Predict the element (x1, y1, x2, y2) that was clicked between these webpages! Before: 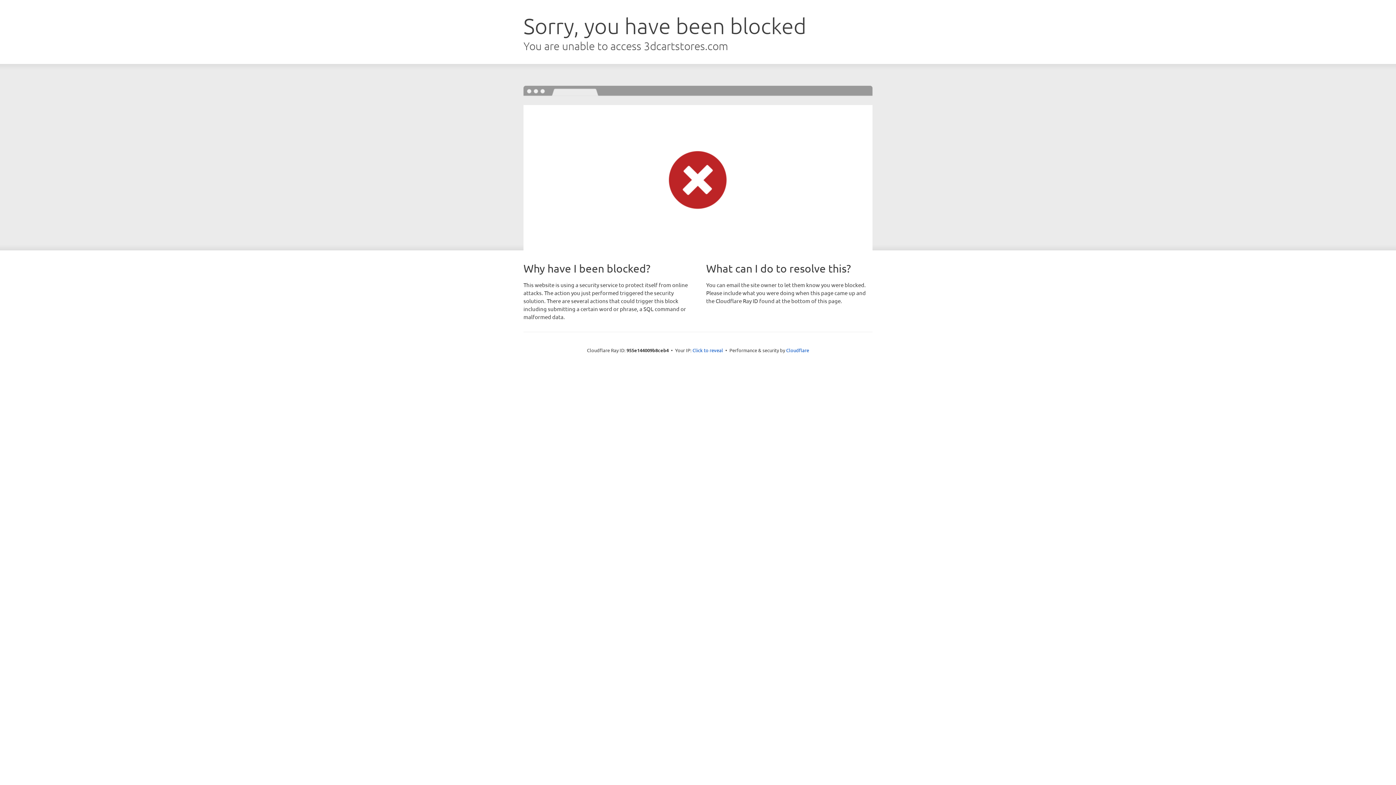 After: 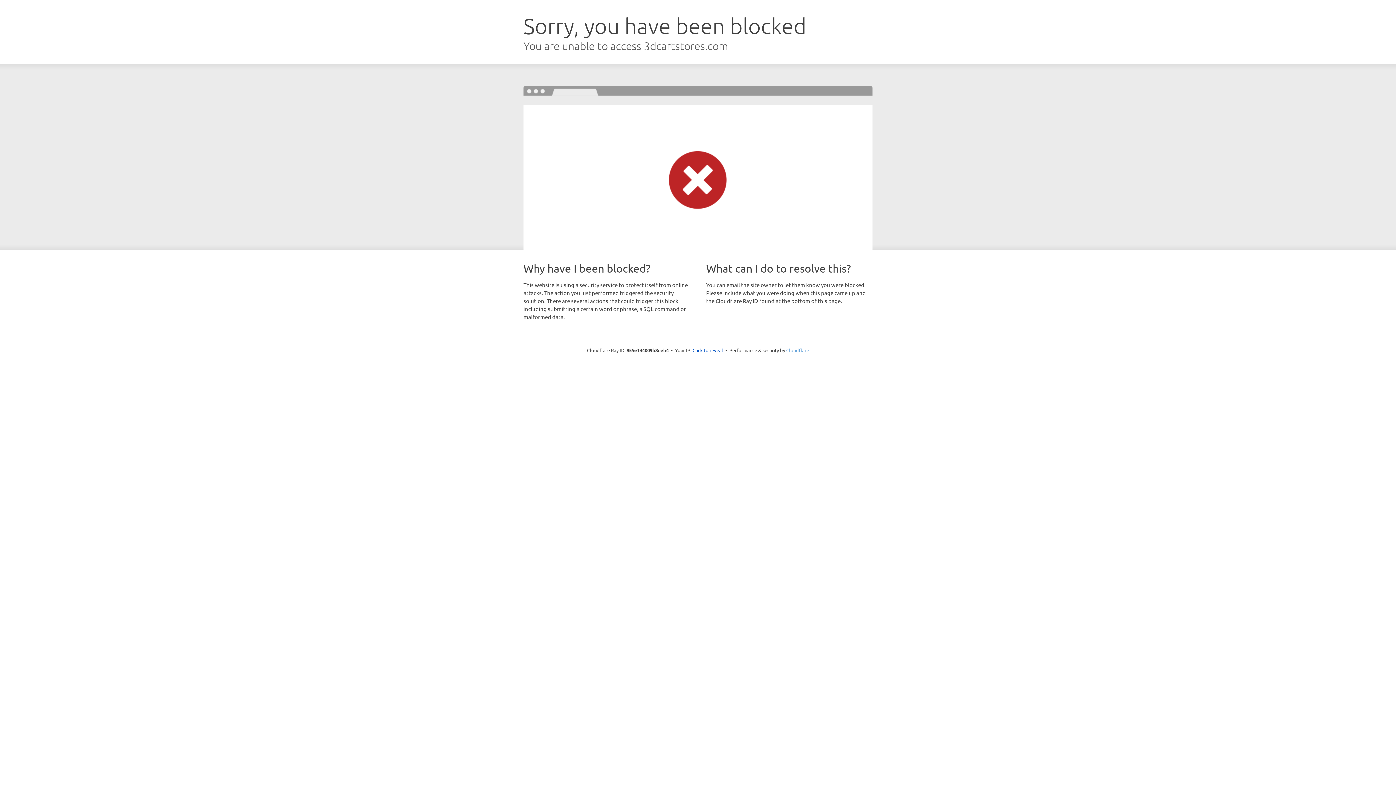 Action: label: Cloudflare bbox: (786, 347, 809, 353)